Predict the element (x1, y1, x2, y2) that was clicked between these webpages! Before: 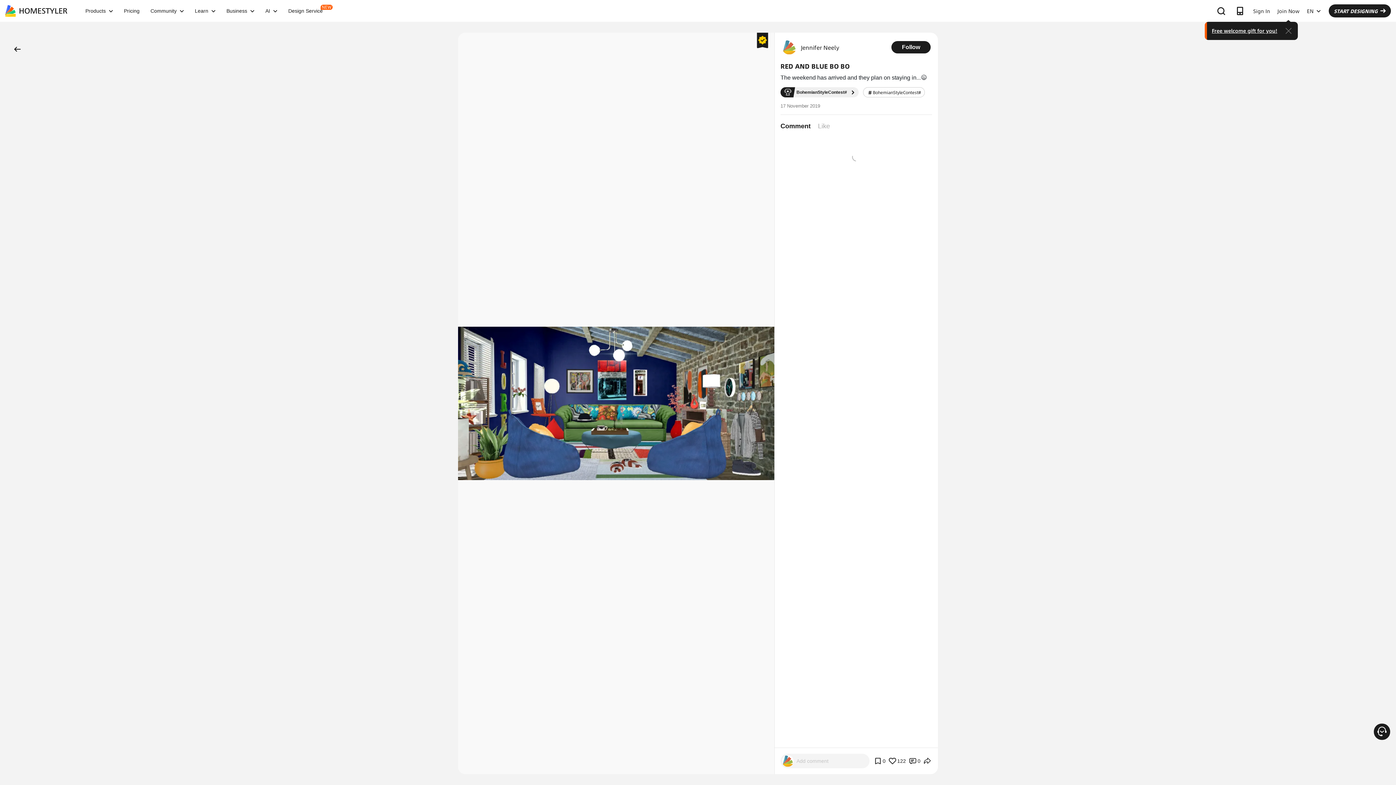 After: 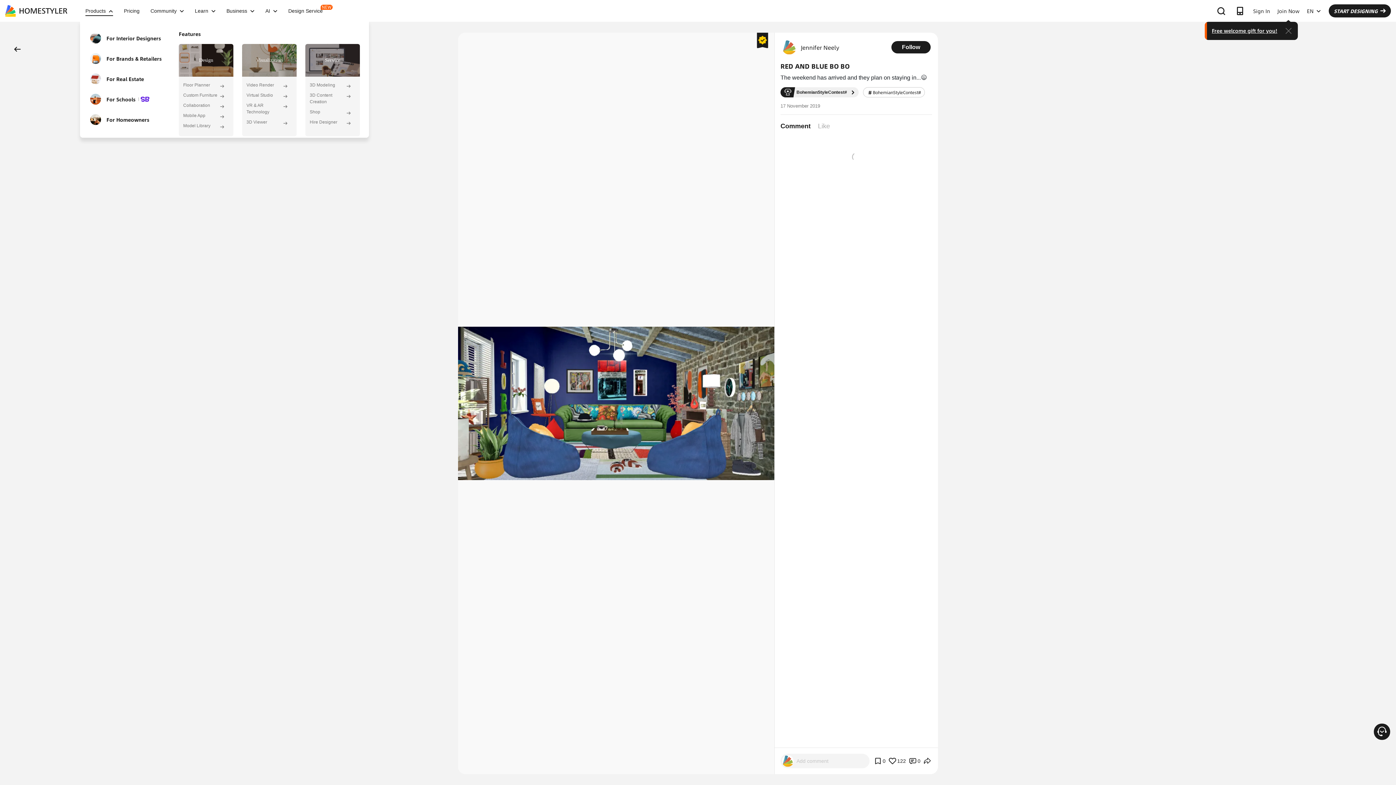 Action: label: Products bbox: (80, 8, 118, 13)